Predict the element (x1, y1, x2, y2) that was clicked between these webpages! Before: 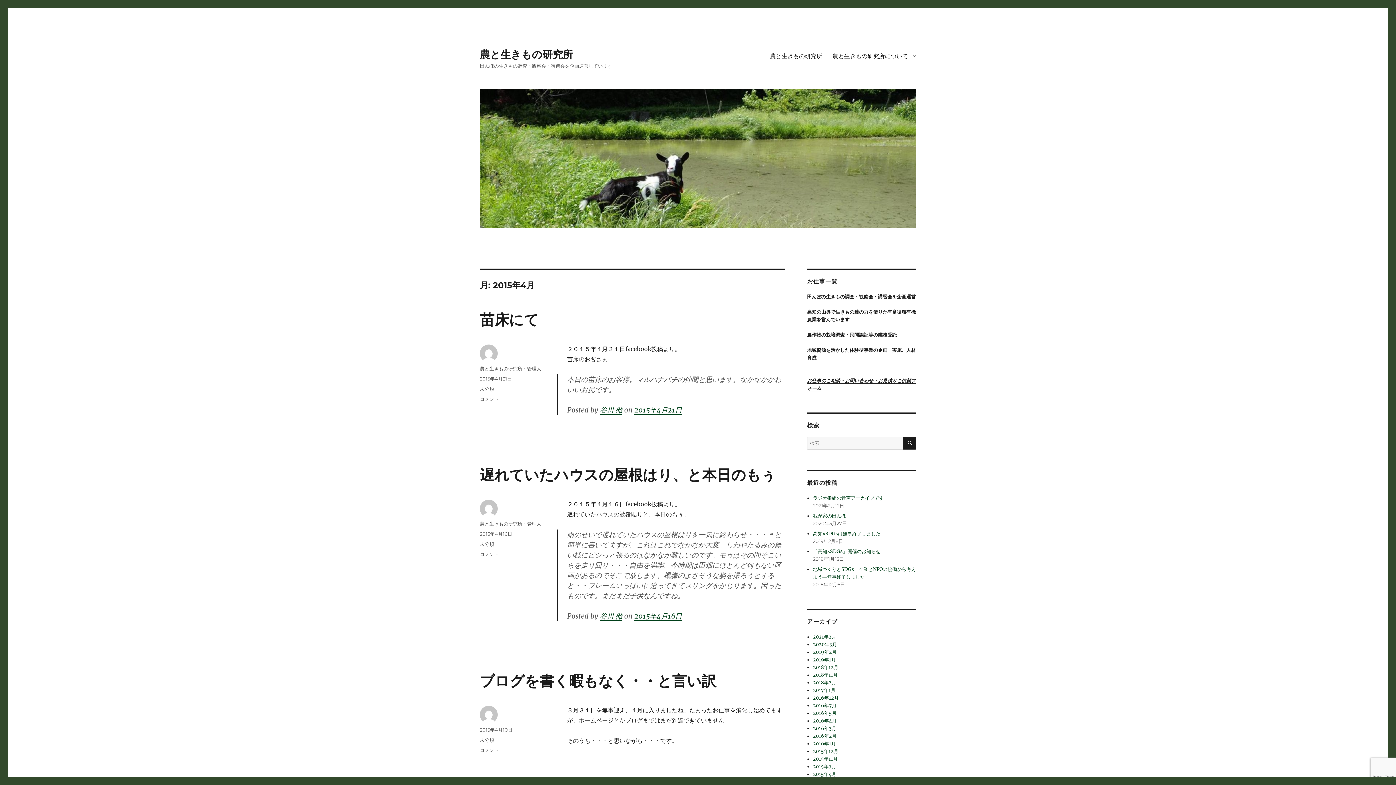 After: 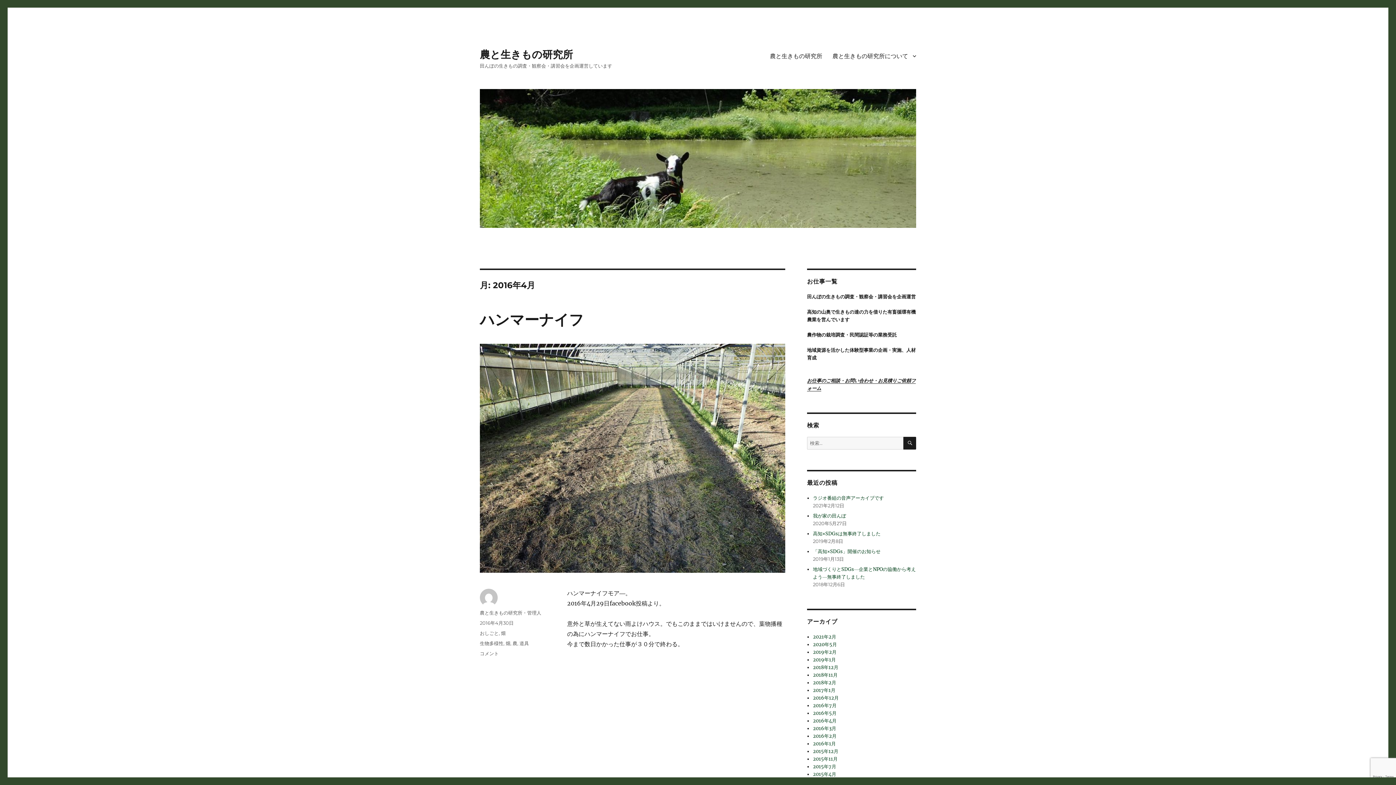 Action: bbox: (813, 718, 836, 724) label: 2016年4月